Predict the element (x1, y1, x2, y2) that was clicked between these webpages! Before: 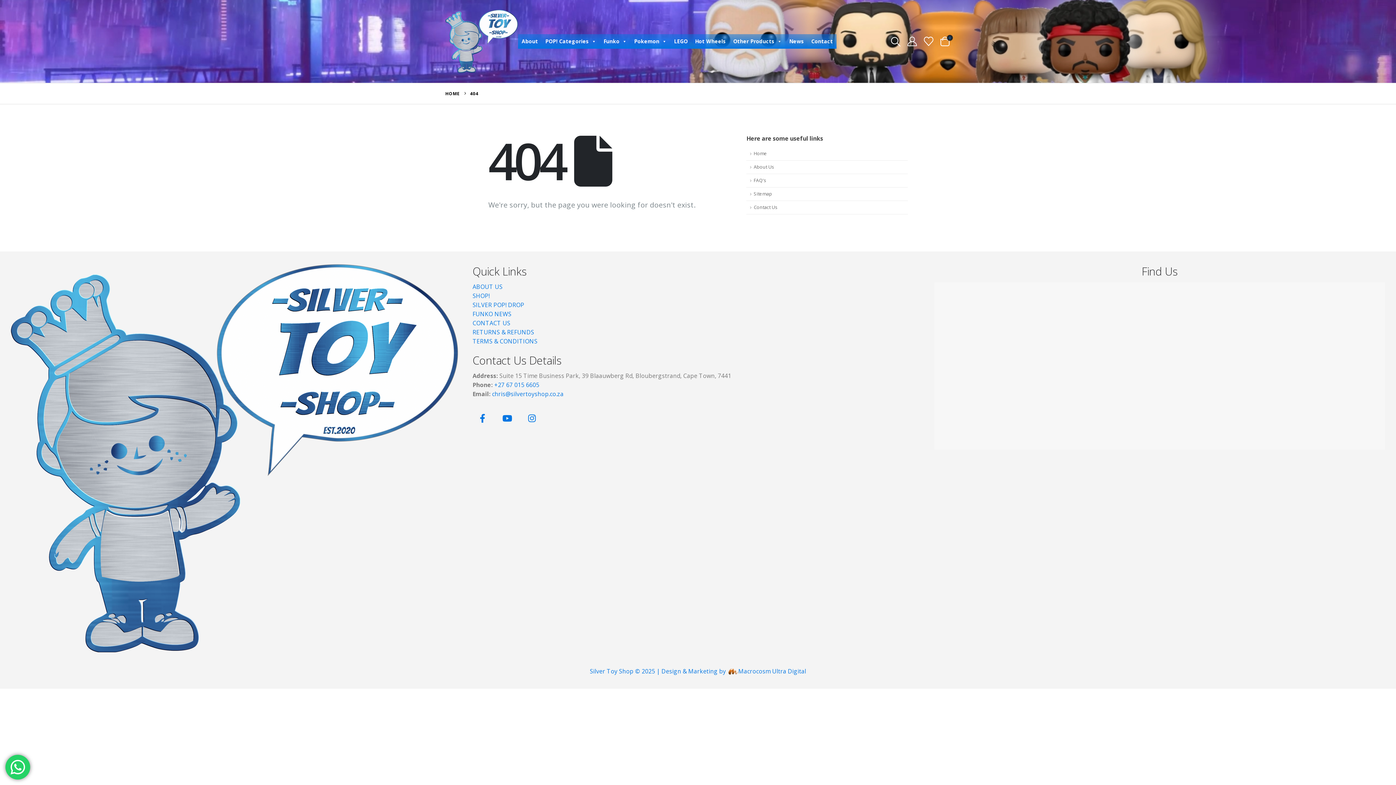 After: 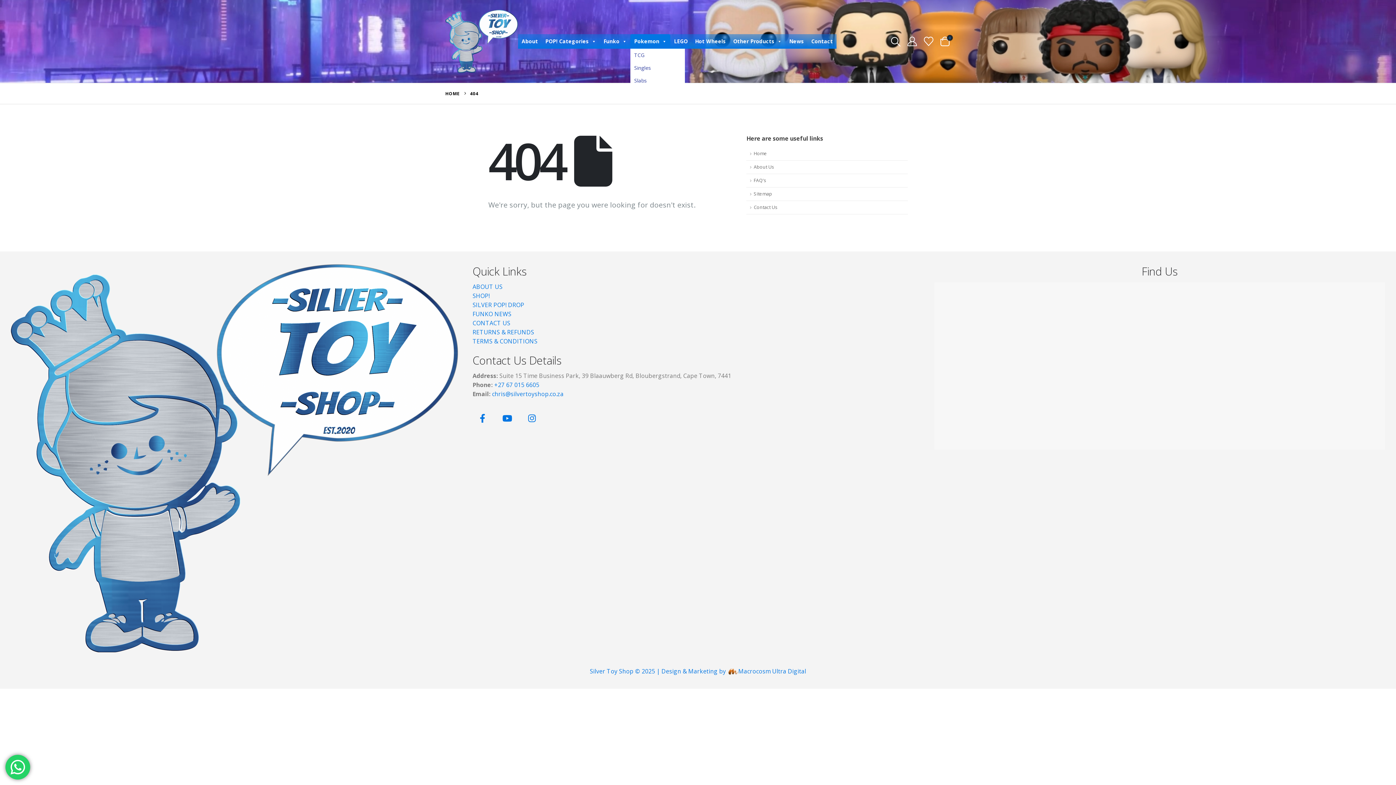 Action: bbox: (630, 34, 670, 48) label: Pokemon